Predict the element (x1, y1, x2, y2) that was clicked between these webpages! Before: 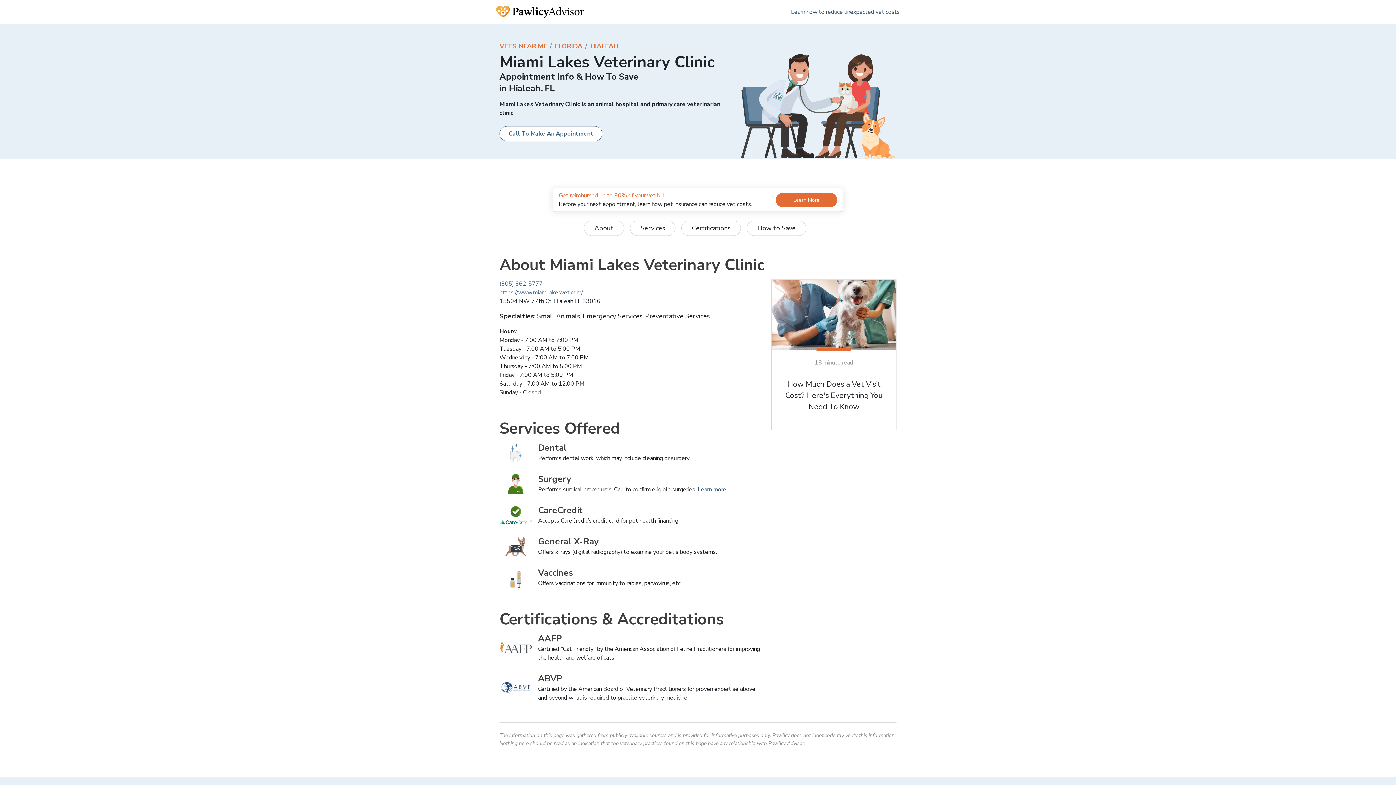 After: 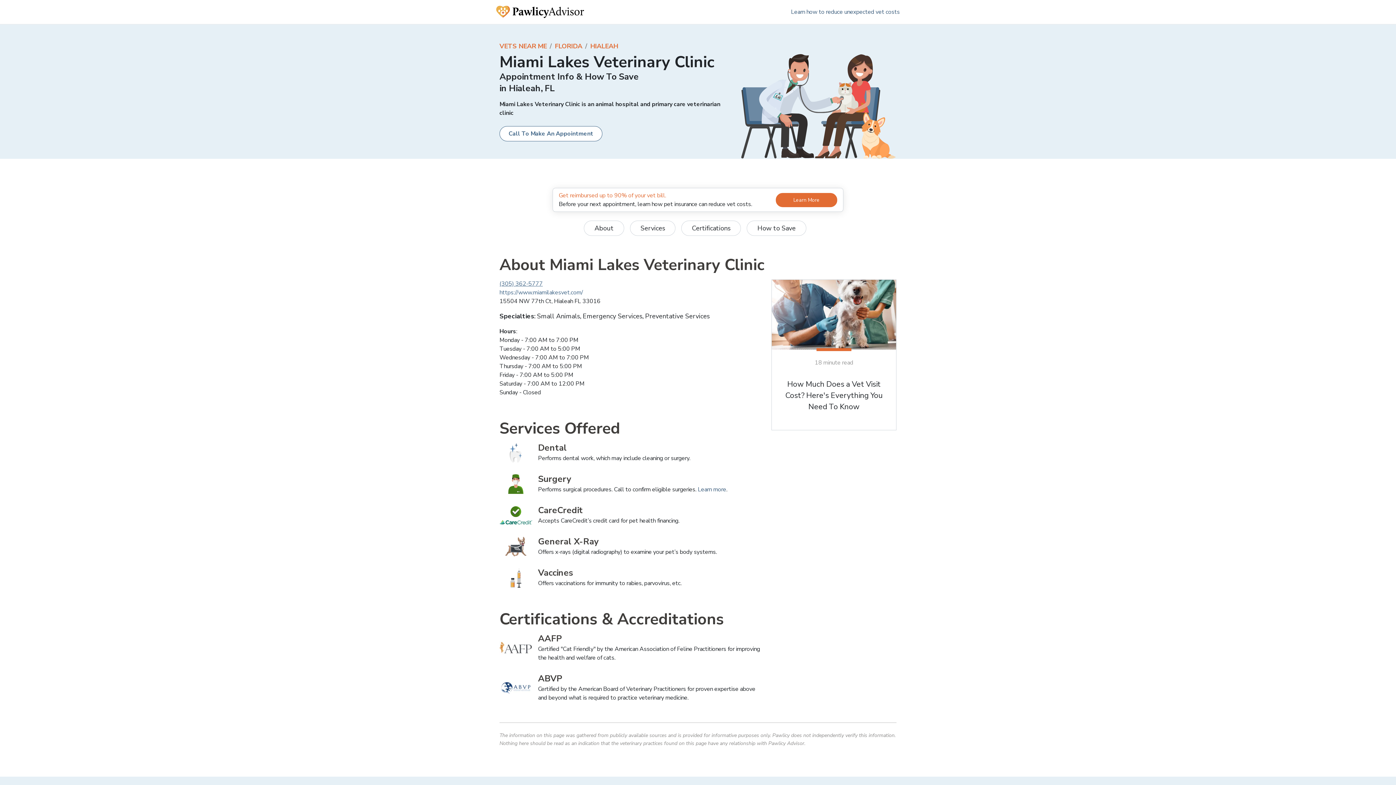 Action: bbox: (499, 280, 542, 288) label: (305) 362-5777